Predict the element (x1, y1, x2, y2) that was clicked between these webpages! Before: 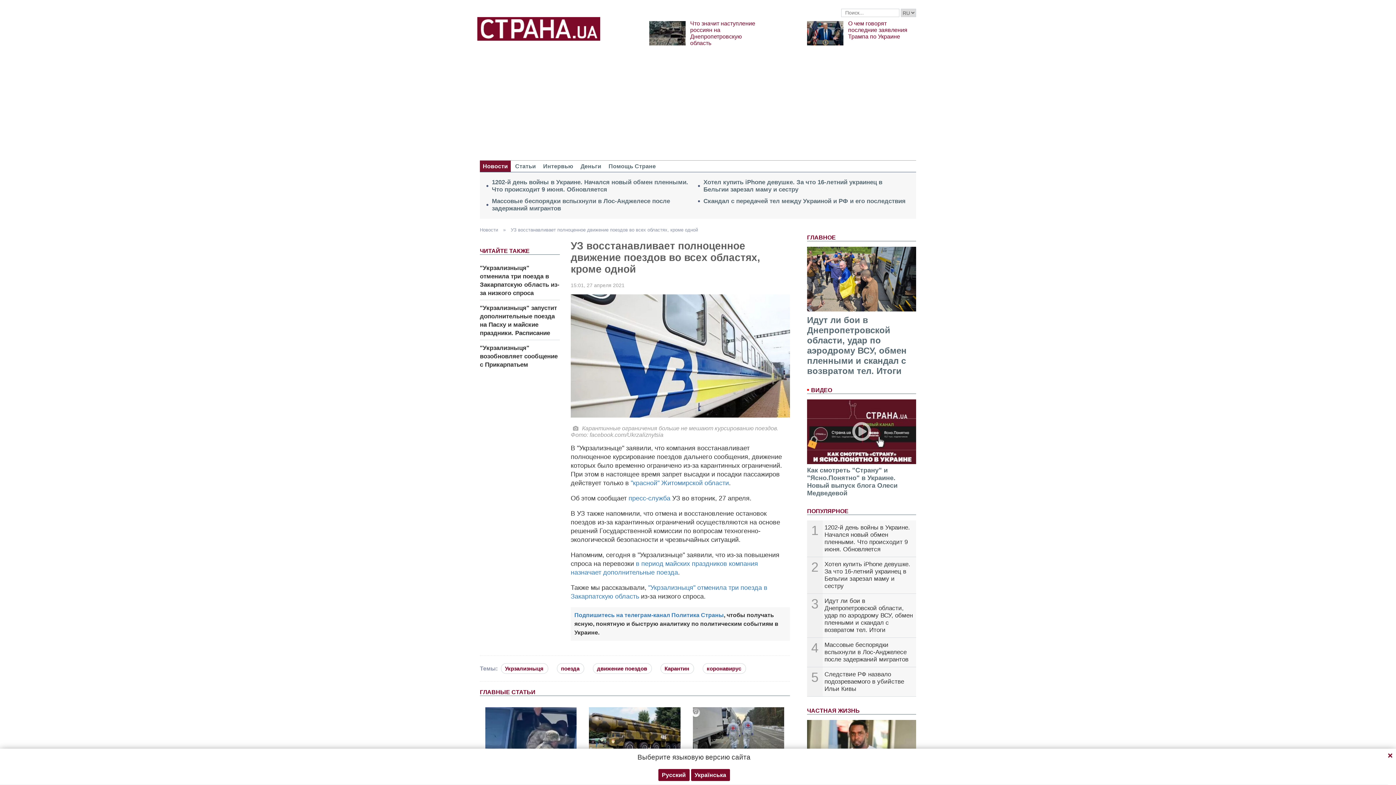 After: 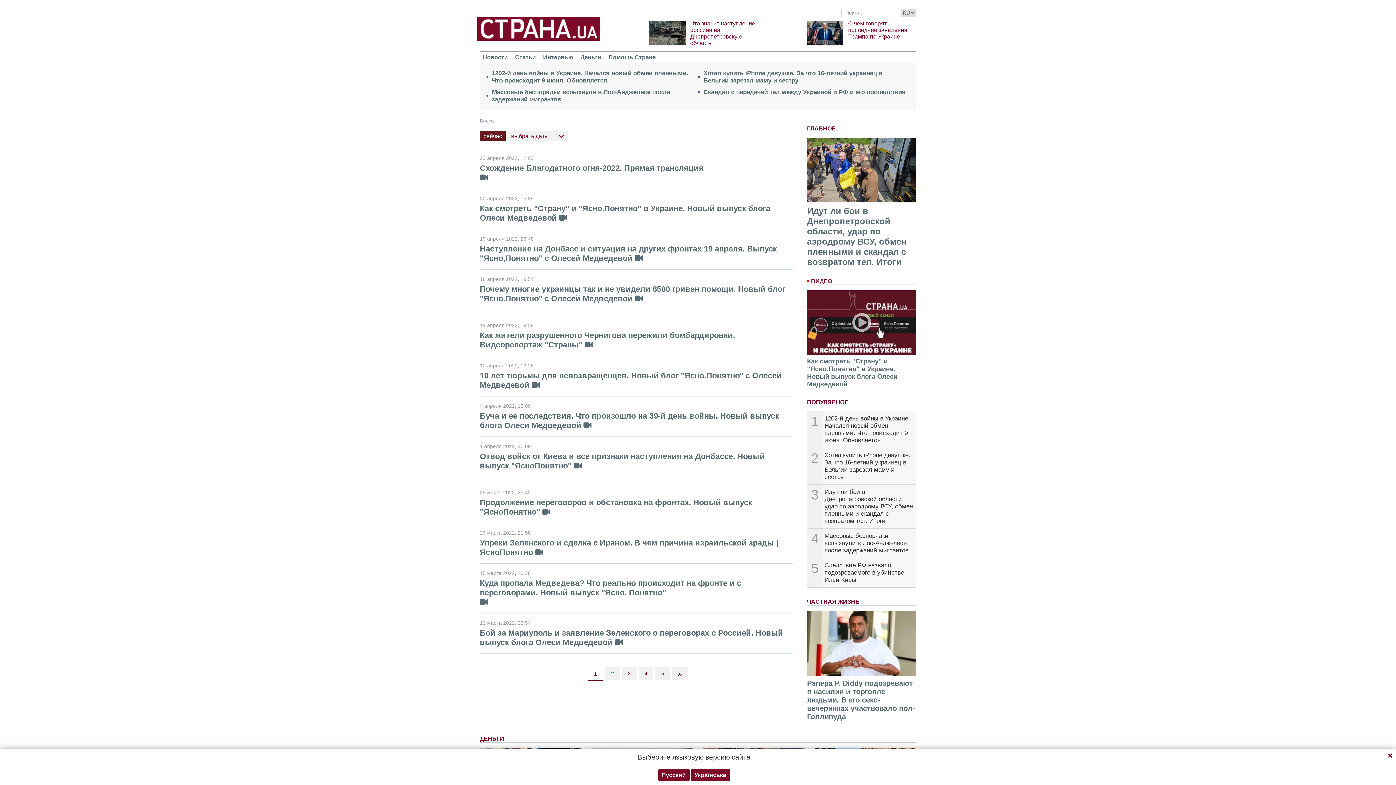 Action: label: ВИДЕО bbox: (811, 387, 832, 393)